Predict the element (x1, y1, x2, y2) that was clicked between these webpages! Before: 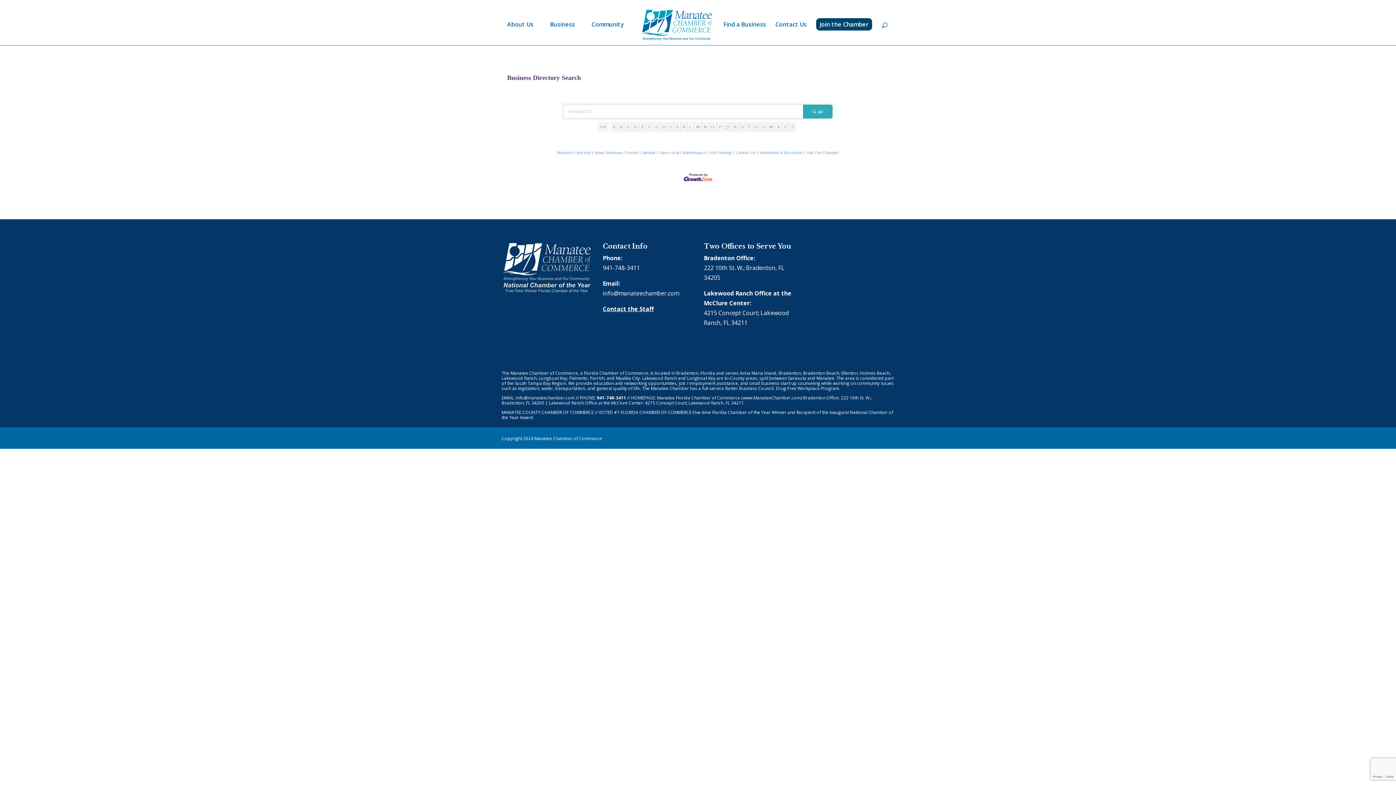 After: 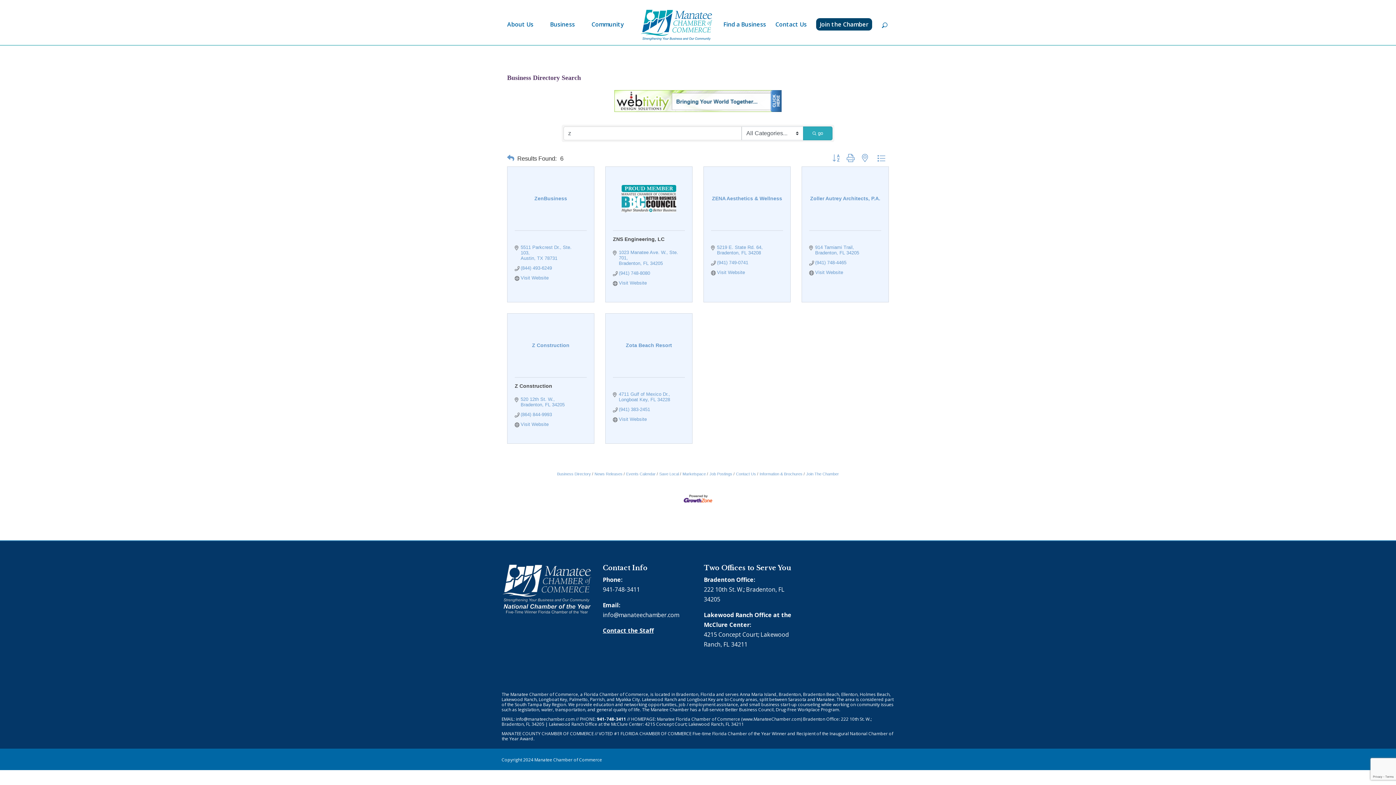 Action: label: Z bbox: (789, 122, 796, 131)